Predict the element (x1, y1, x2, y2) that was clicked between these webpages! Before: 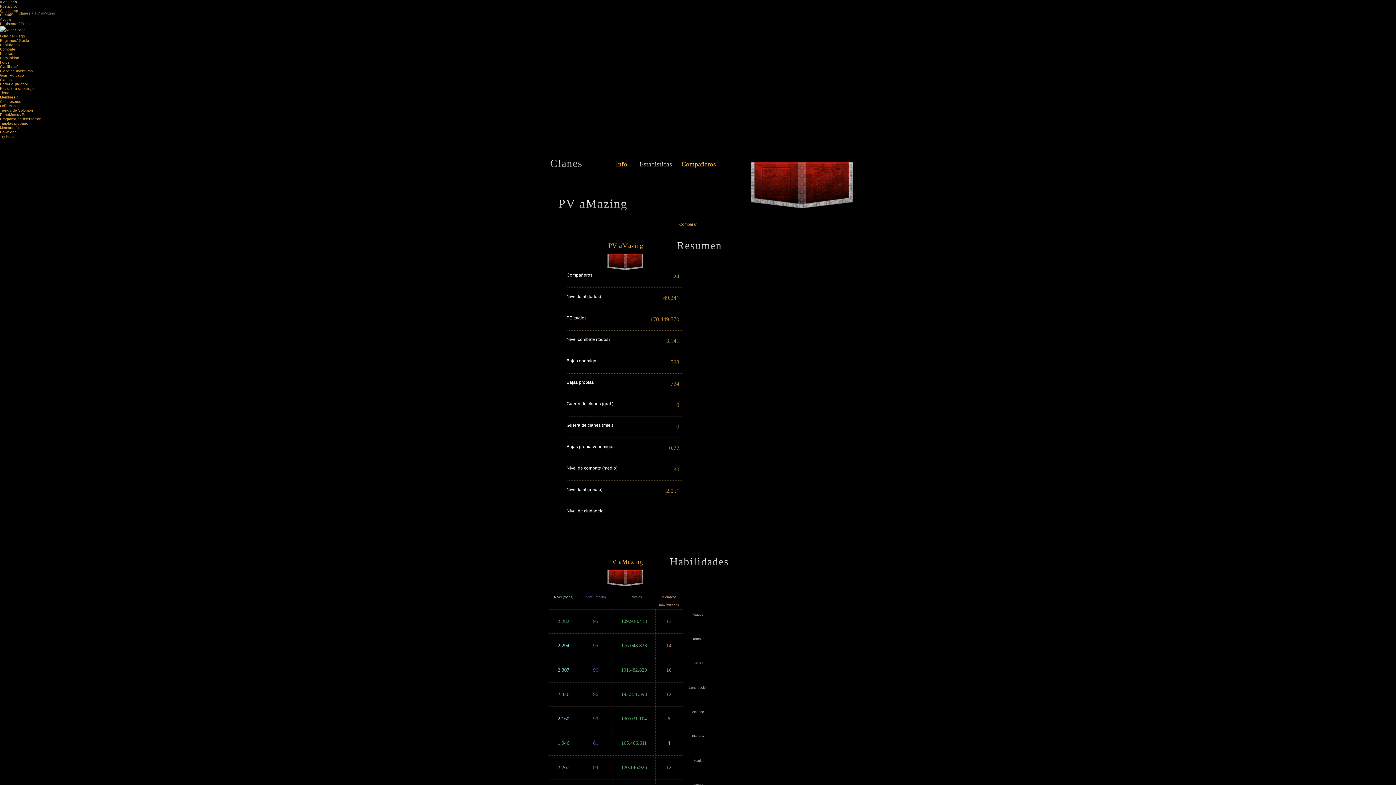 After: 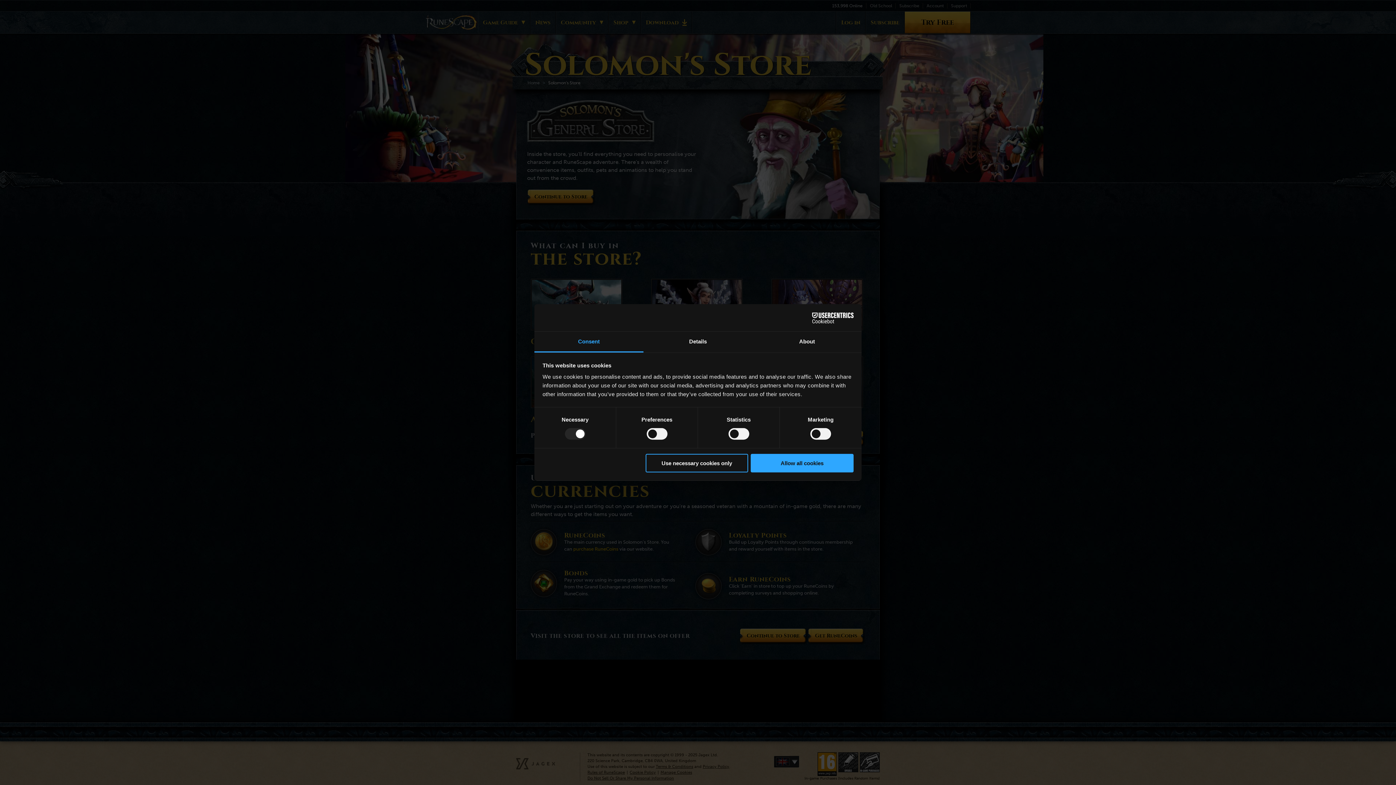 Action: label: Tienda de Solomón bbox: (0, 108, 33, 112)